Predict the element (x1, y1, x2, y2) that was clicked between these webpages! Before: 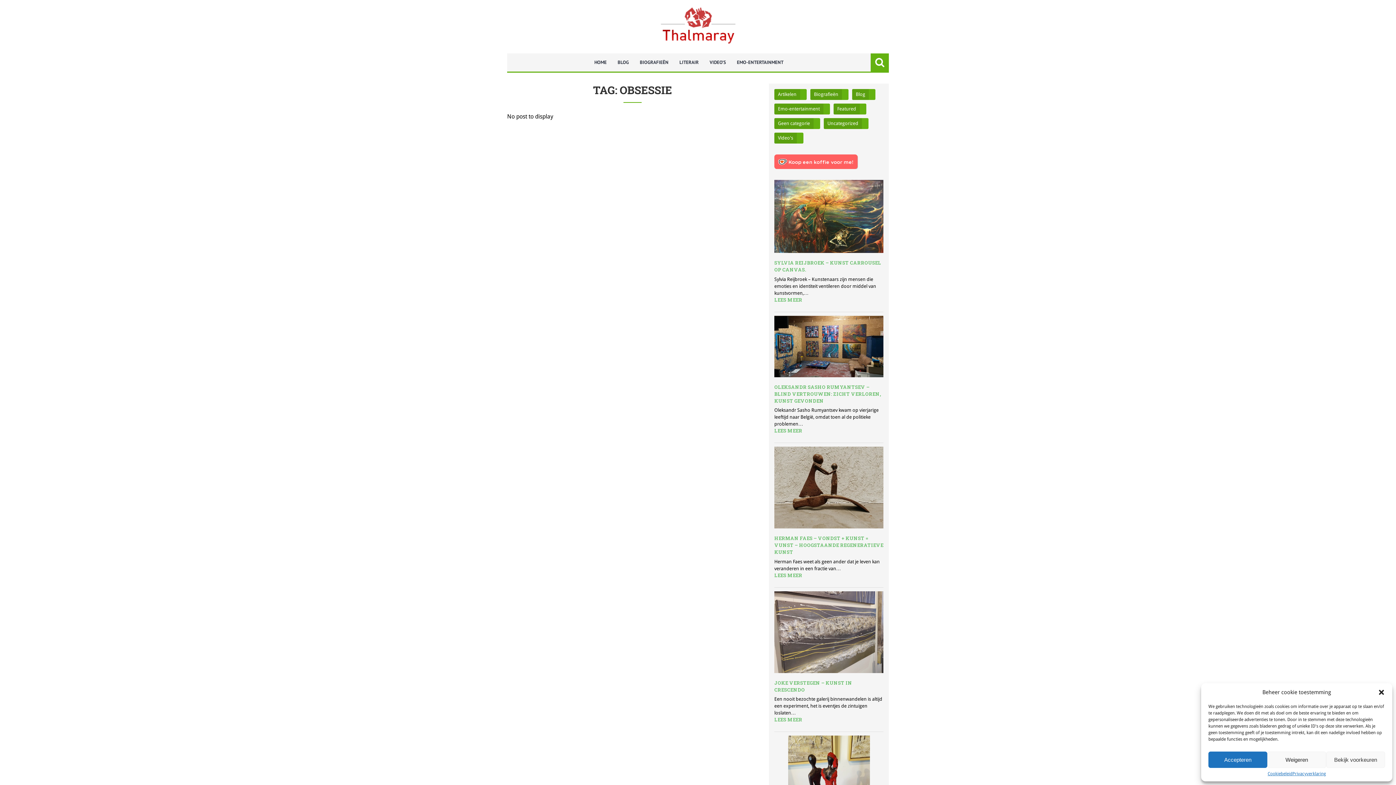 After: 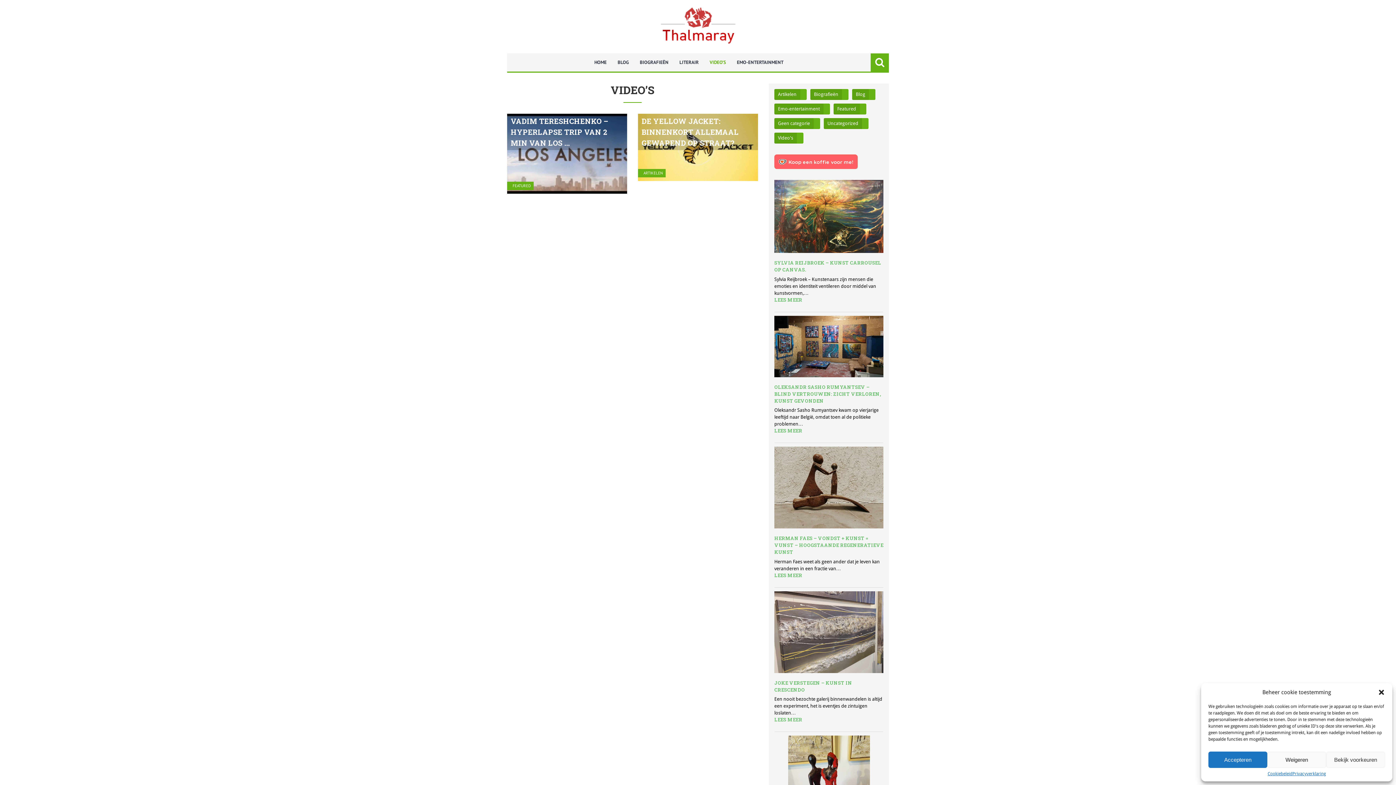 Action: label: VIDEO’S bbox: (704, 53, 731, 71)